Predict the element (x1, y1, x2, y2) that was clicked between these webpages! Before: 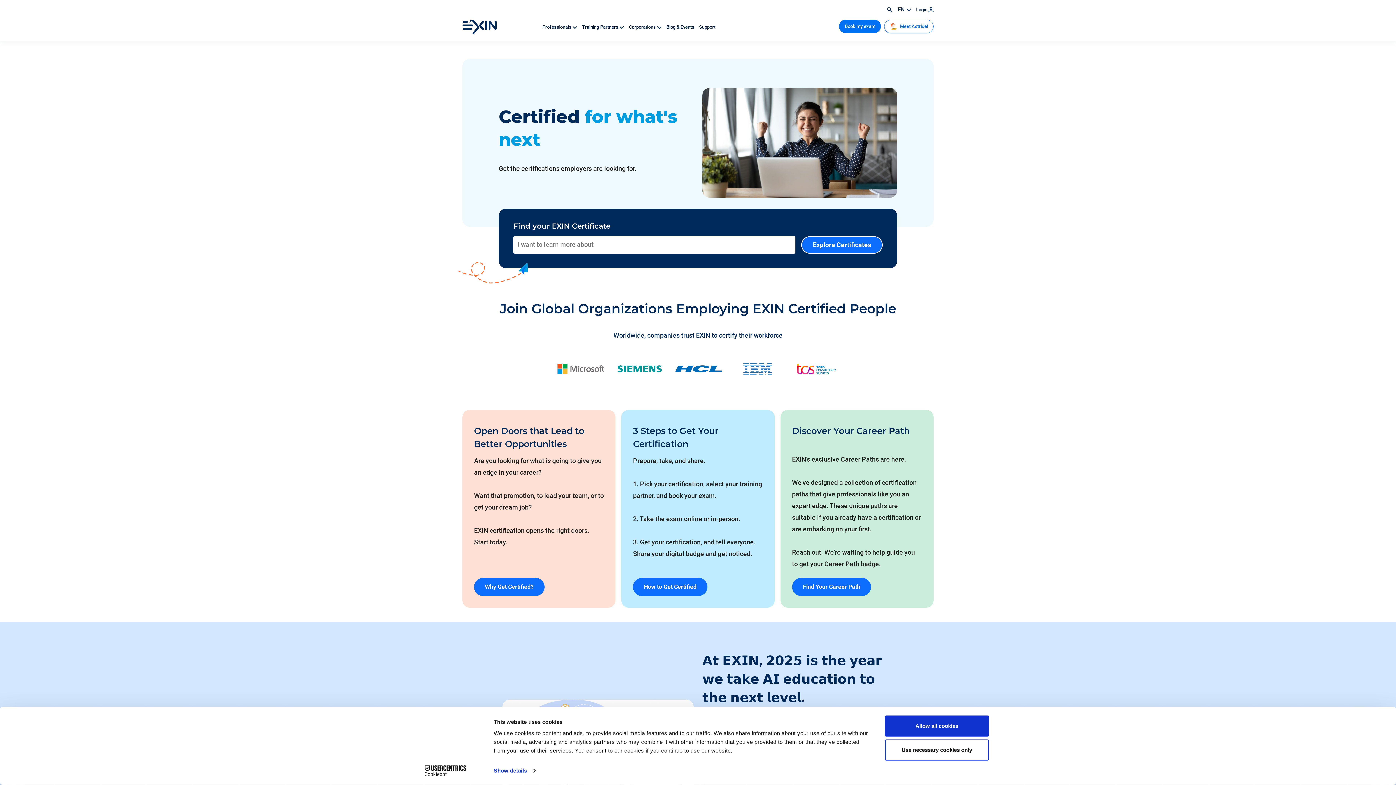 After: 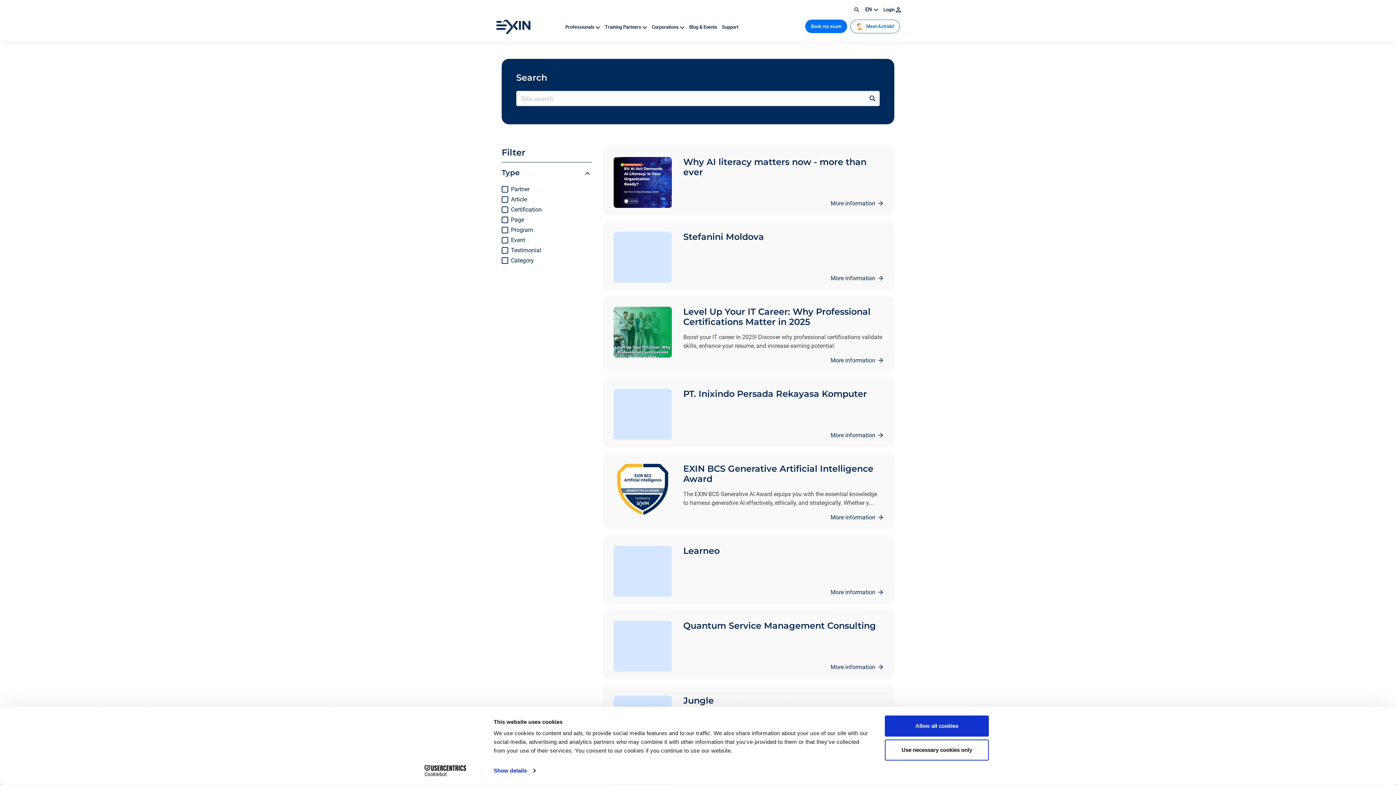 Action: bbox: (886, 7, 891, 12)